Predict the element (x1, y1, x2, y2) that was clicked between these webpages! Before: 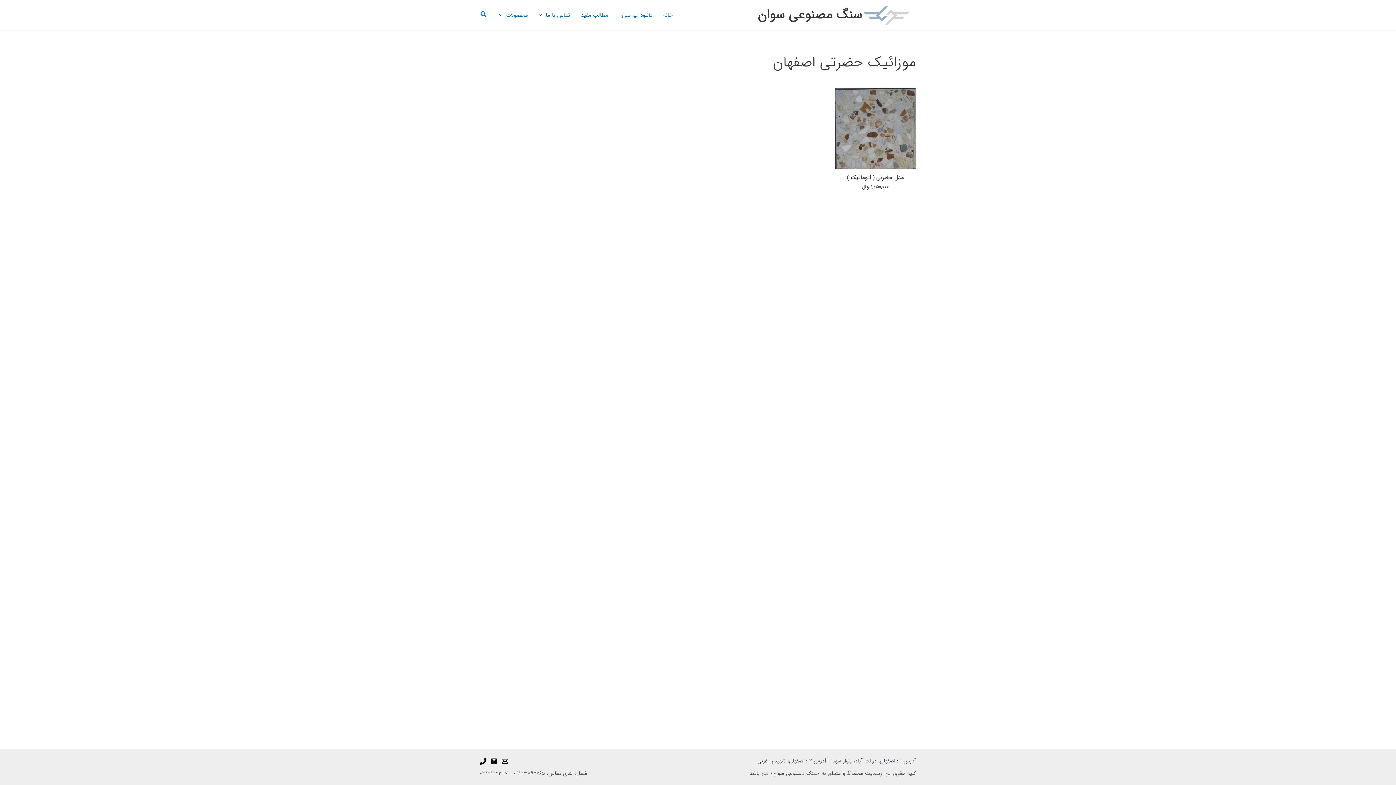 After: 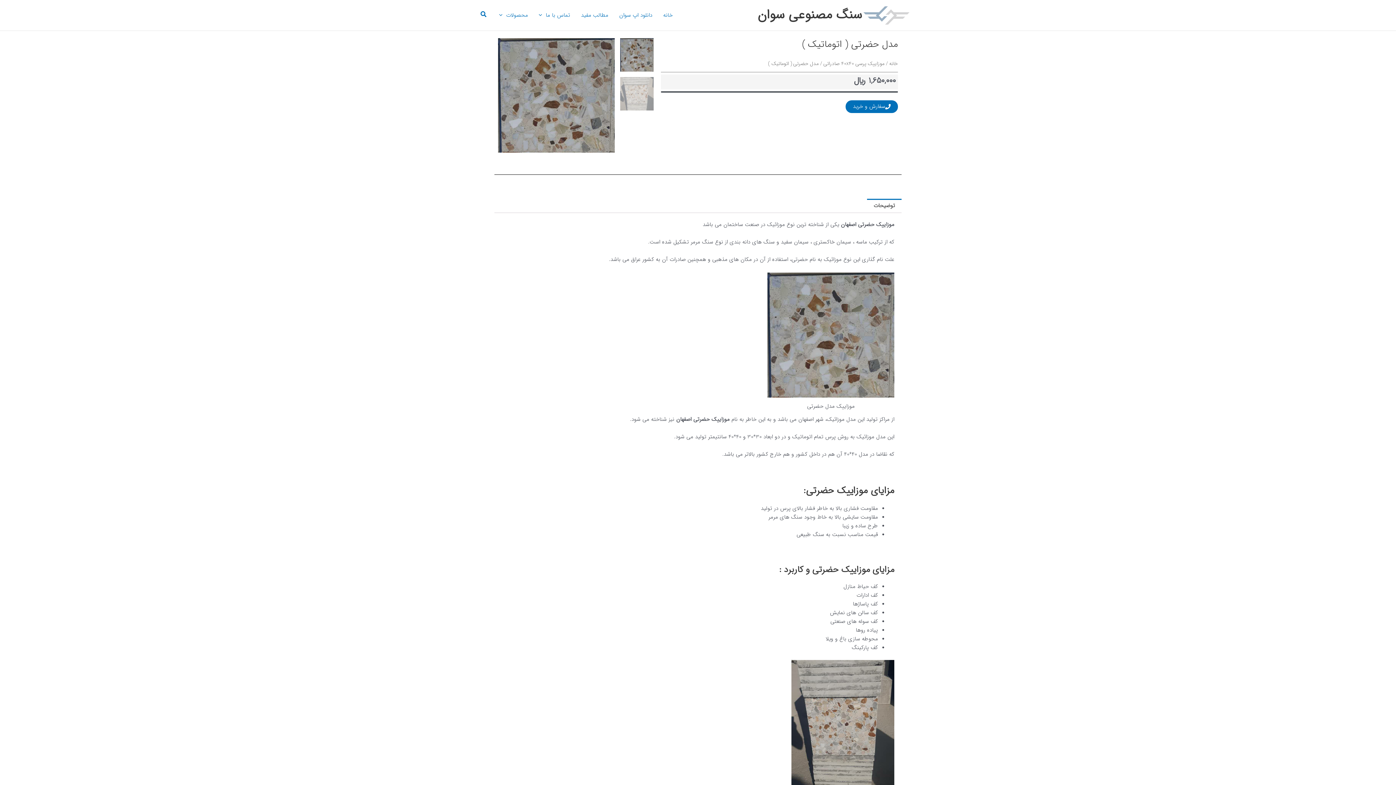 Action: bbox: (834, 87, 916, 168)